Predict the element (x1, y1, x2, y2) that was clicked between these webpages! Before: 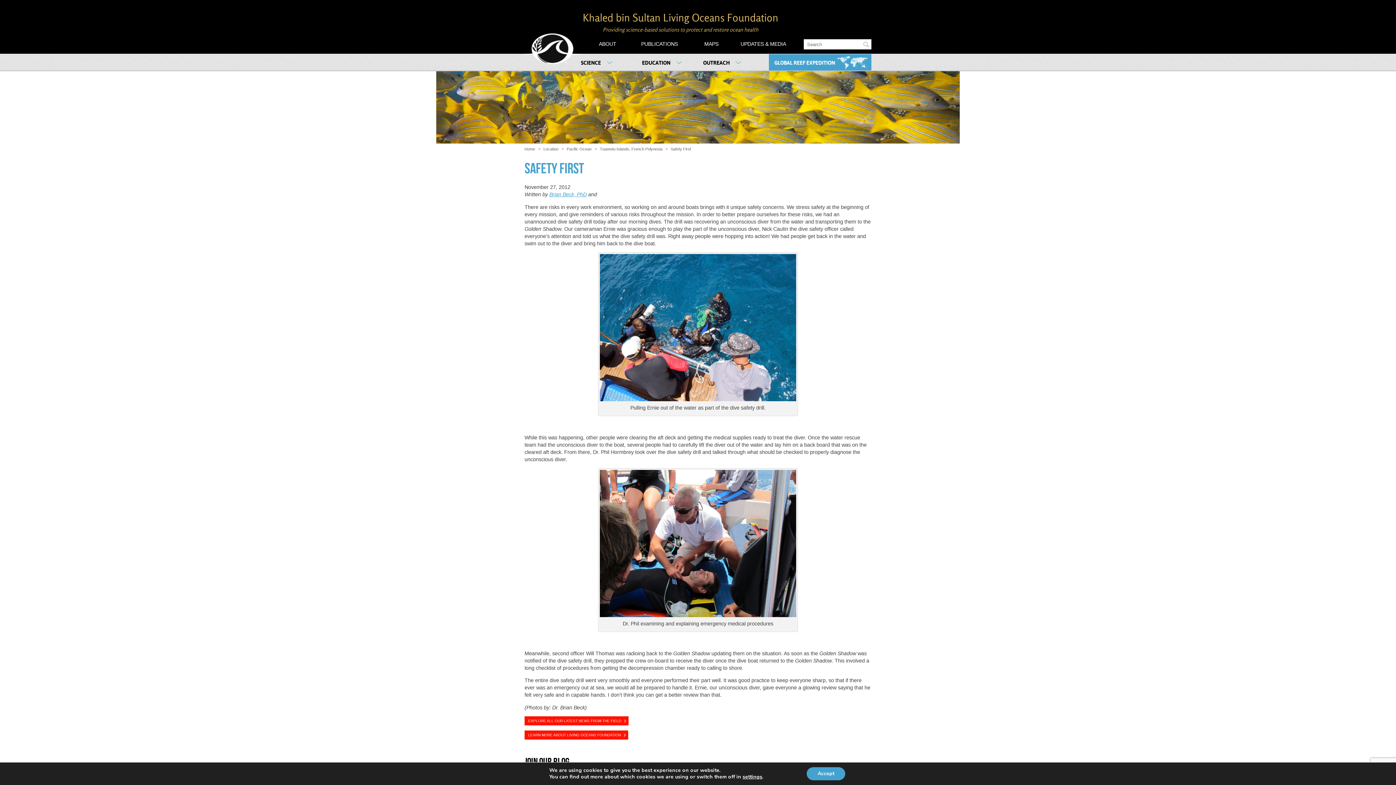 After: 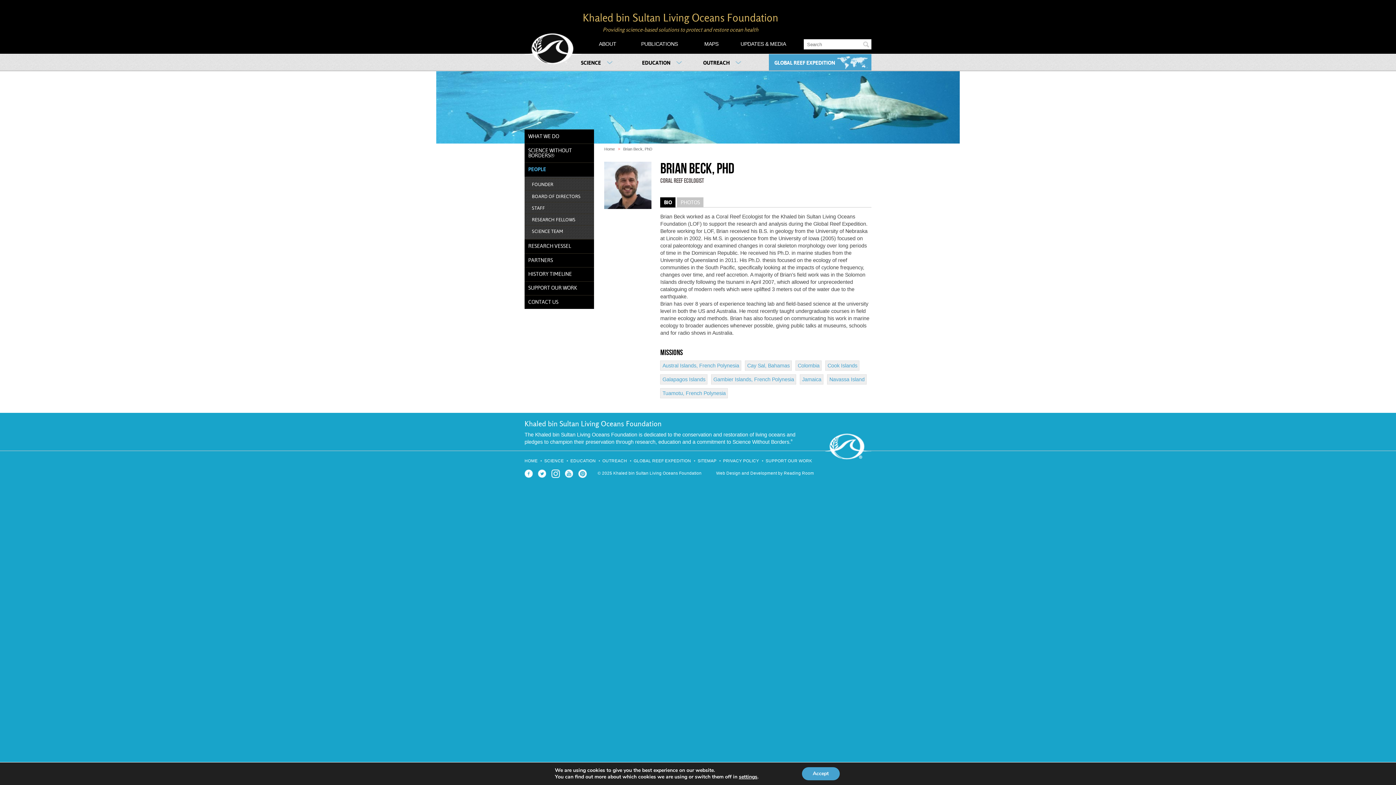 Action: bbox: (549, 191, 586, 197) label: Brian Beck, PhD